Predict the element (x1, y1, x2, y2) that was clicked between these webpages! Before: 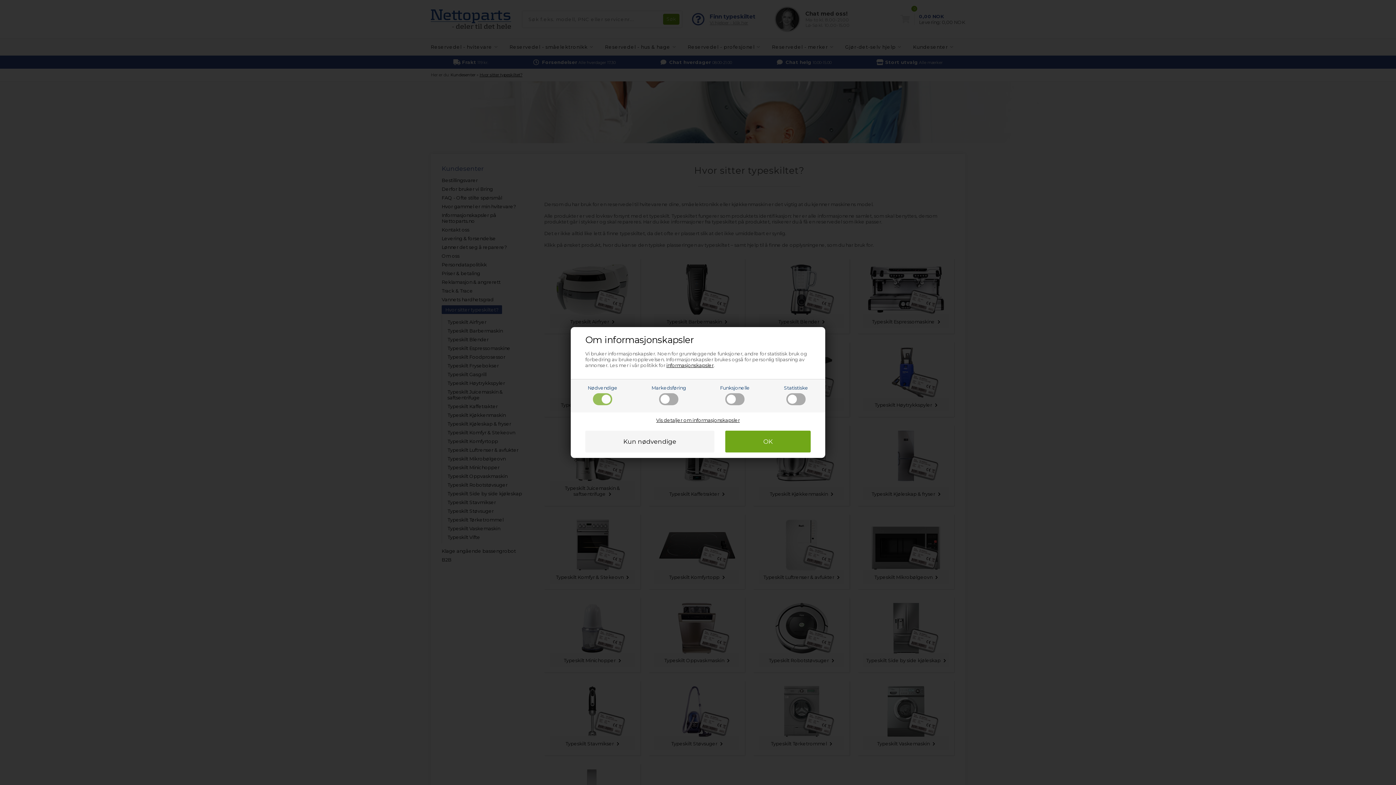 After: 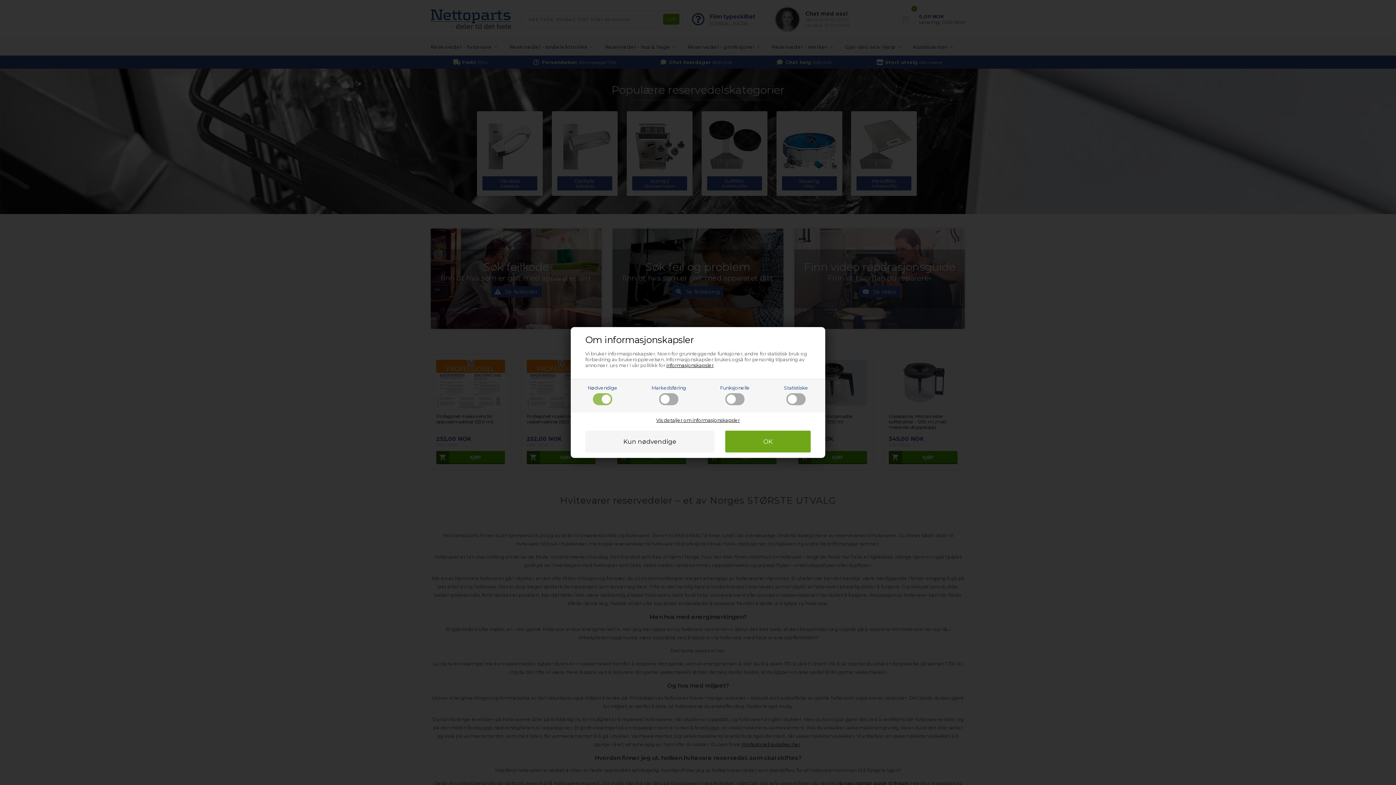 Action: label: informasjonskapsler bbox: (666, 362, 713, 368)